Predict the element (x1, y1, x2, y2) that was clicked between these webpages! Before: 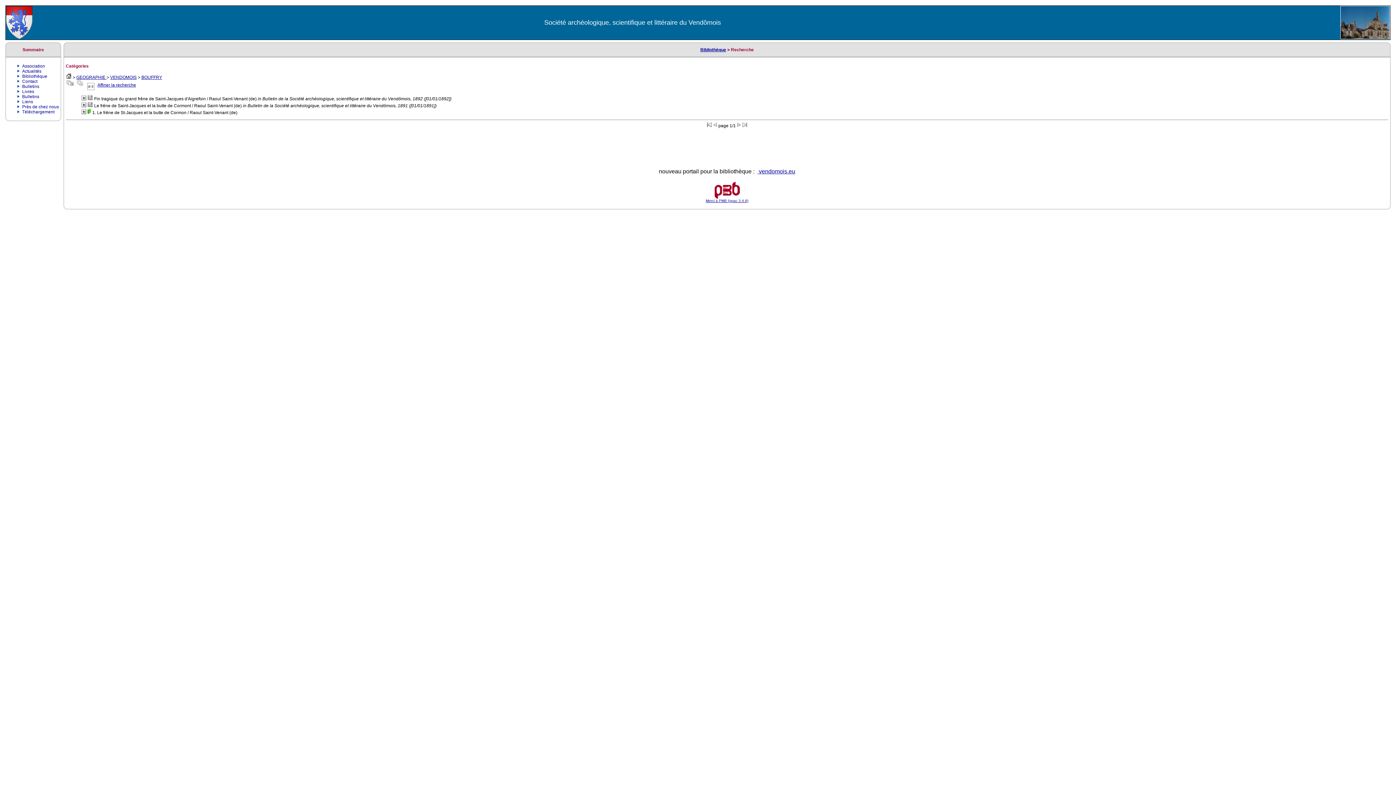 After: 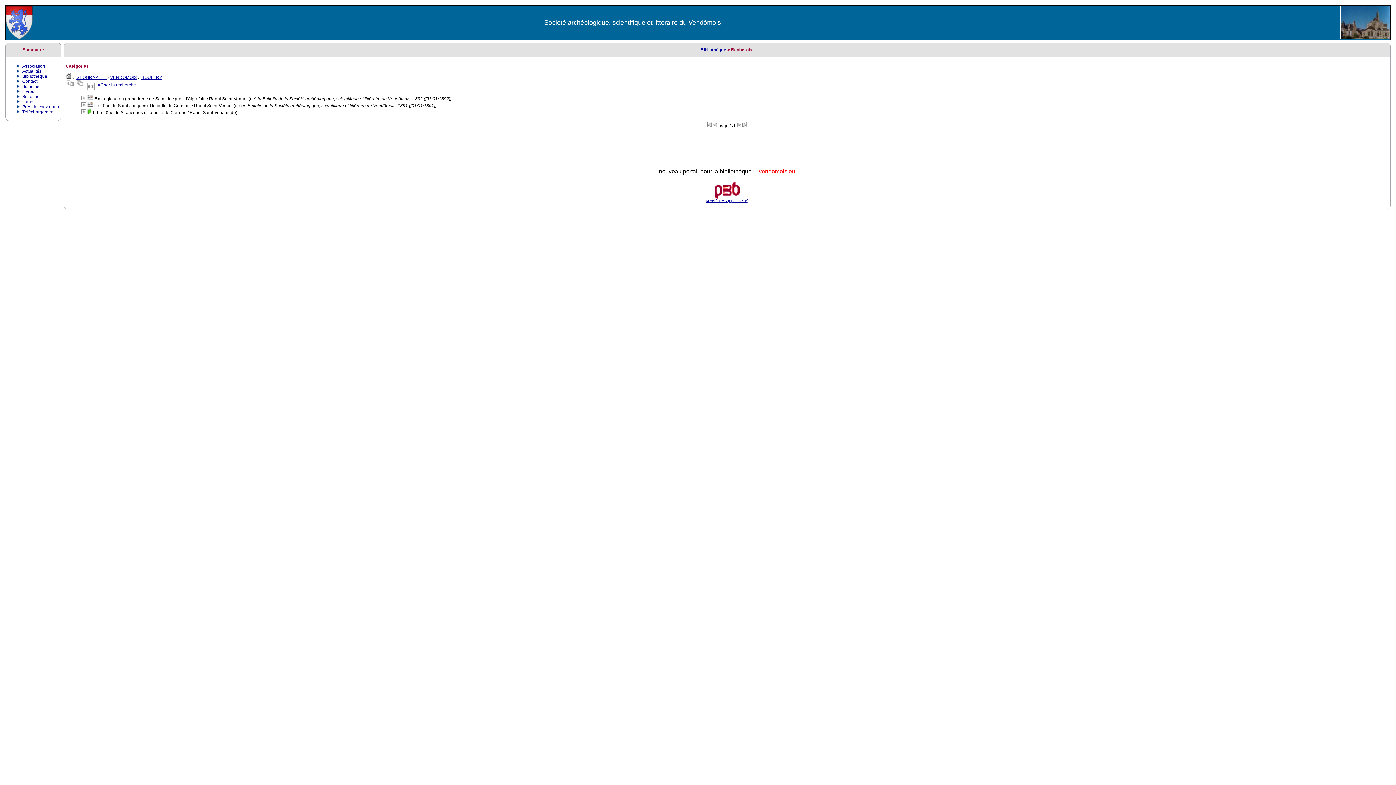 Action: bbox: (757, 168, 795, 174) label:  vendomois.eu